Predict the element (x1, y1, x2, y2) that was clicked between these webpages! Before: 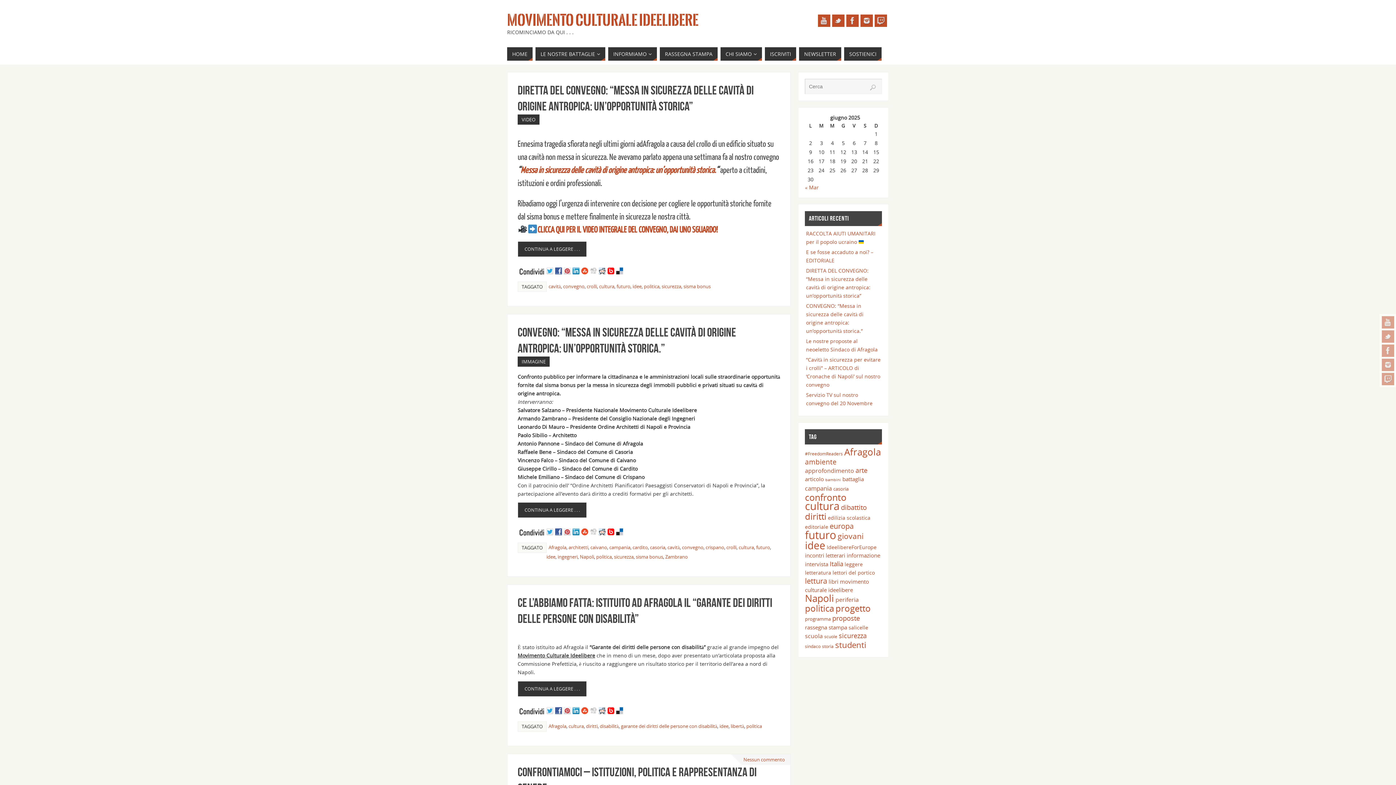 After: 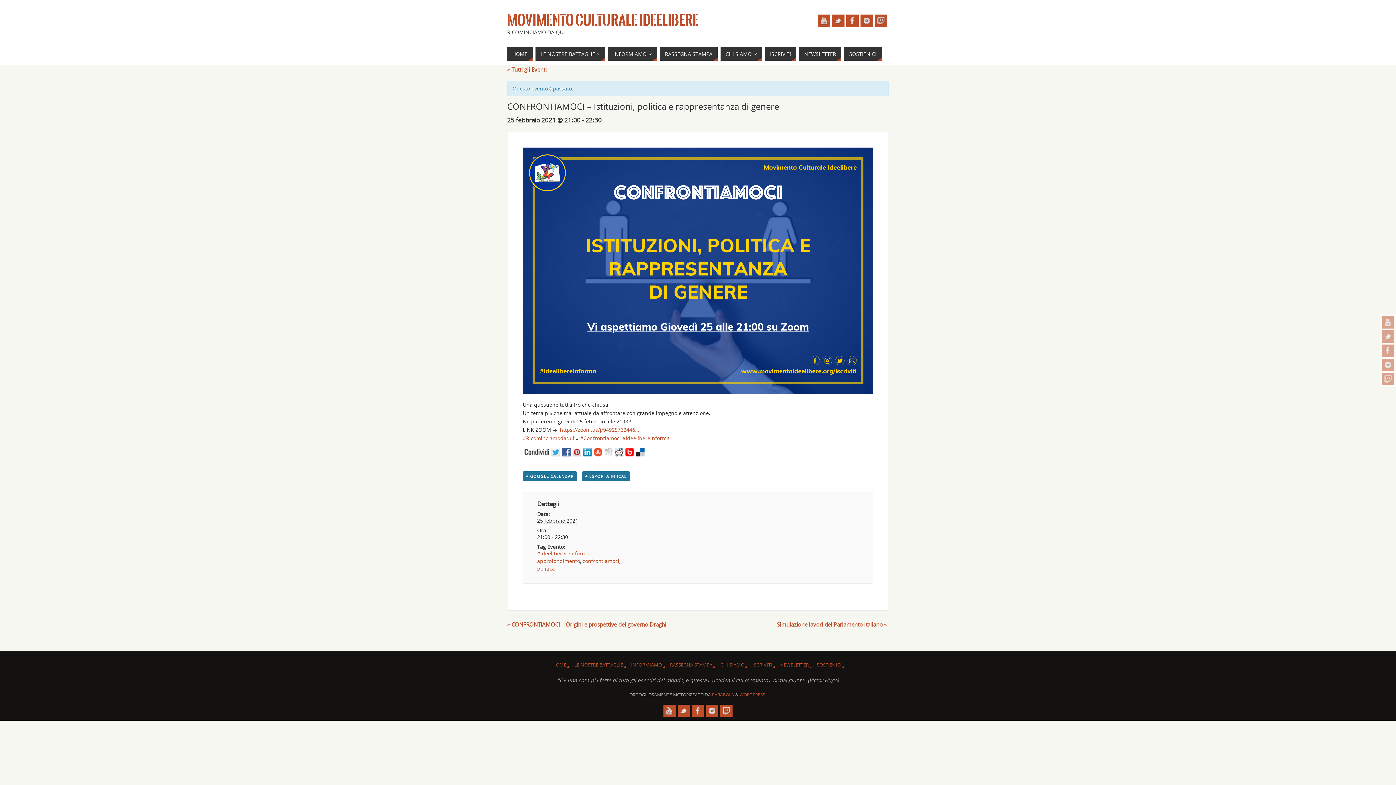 Action: label: Nessun commento bbox: (743, 756, 785, 763)